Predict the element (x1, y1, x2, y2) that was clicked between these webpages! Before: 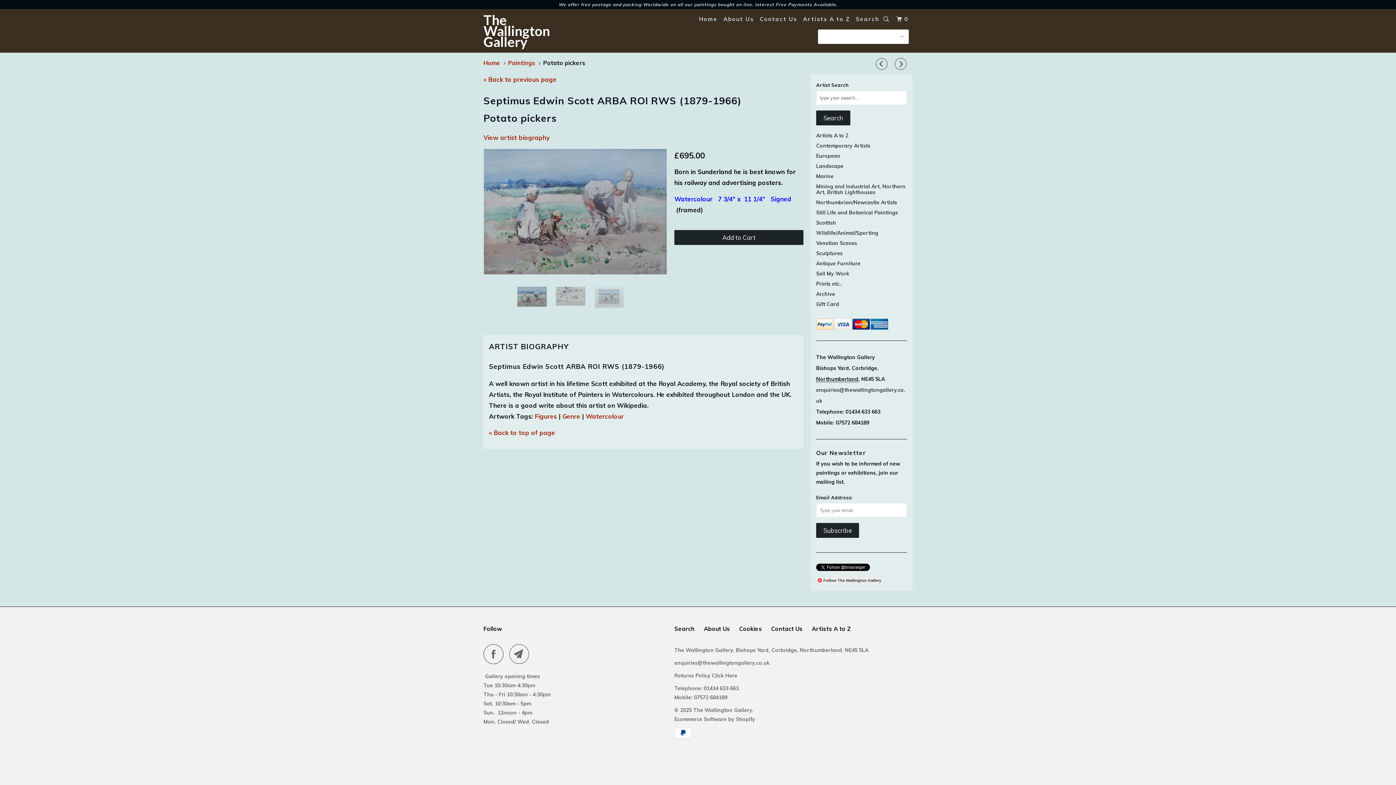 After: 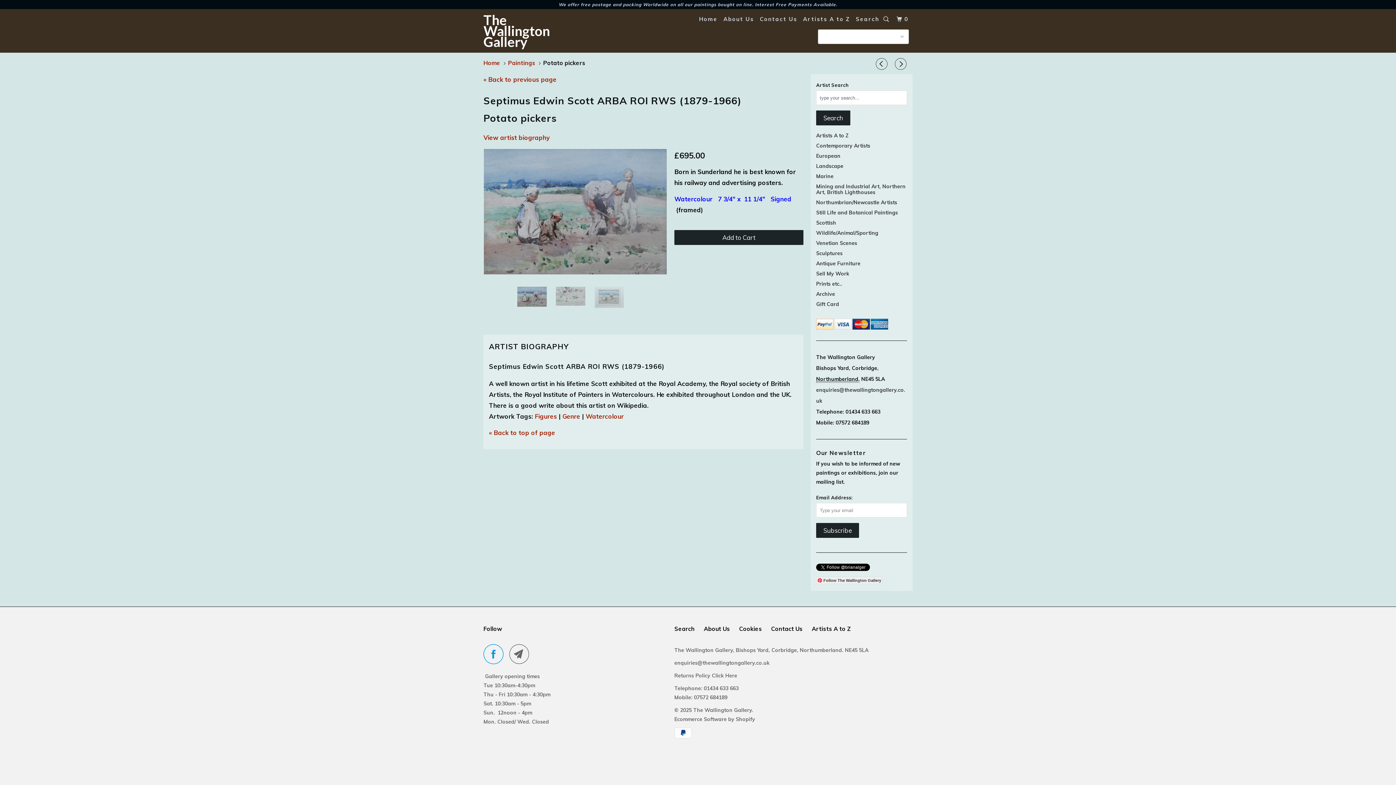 Action: bbox: (483, 644, 507, 664)